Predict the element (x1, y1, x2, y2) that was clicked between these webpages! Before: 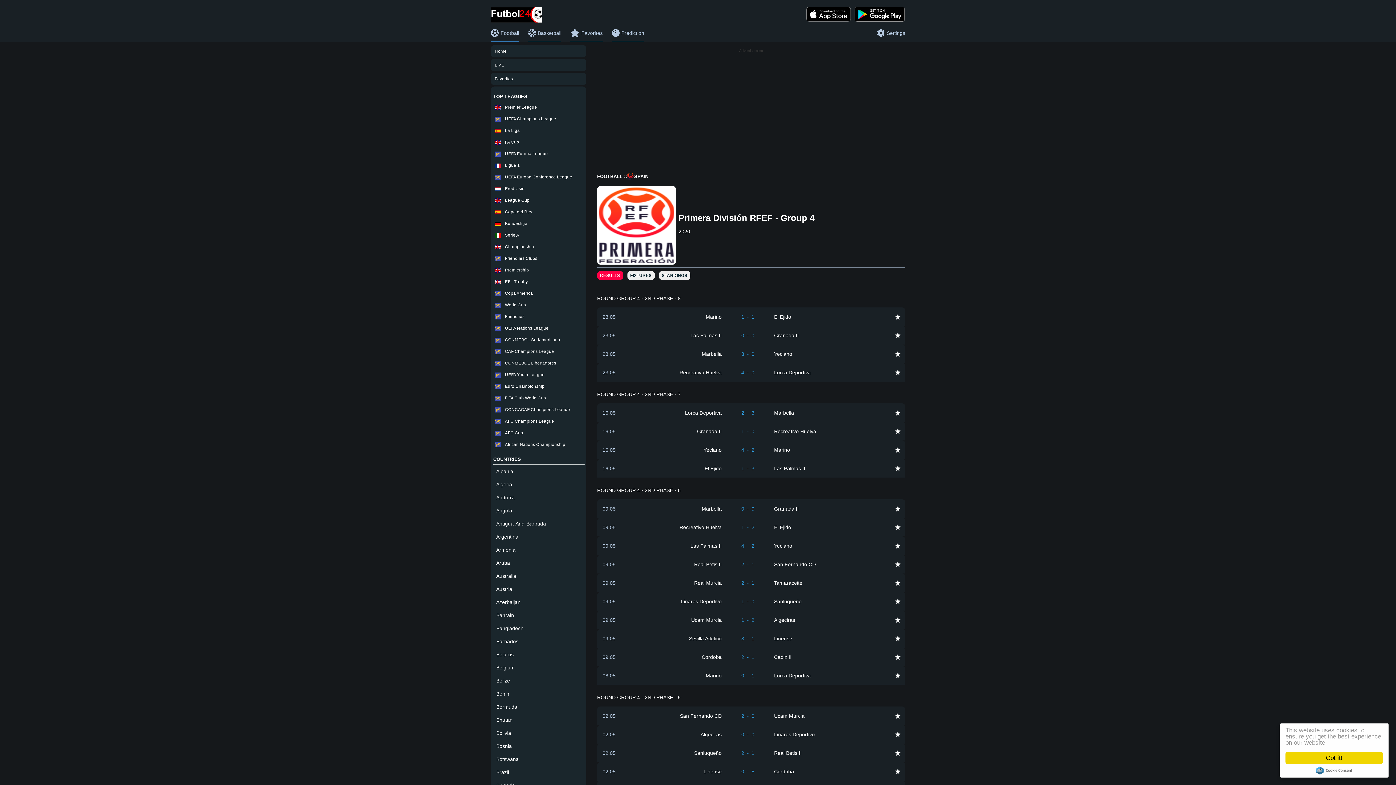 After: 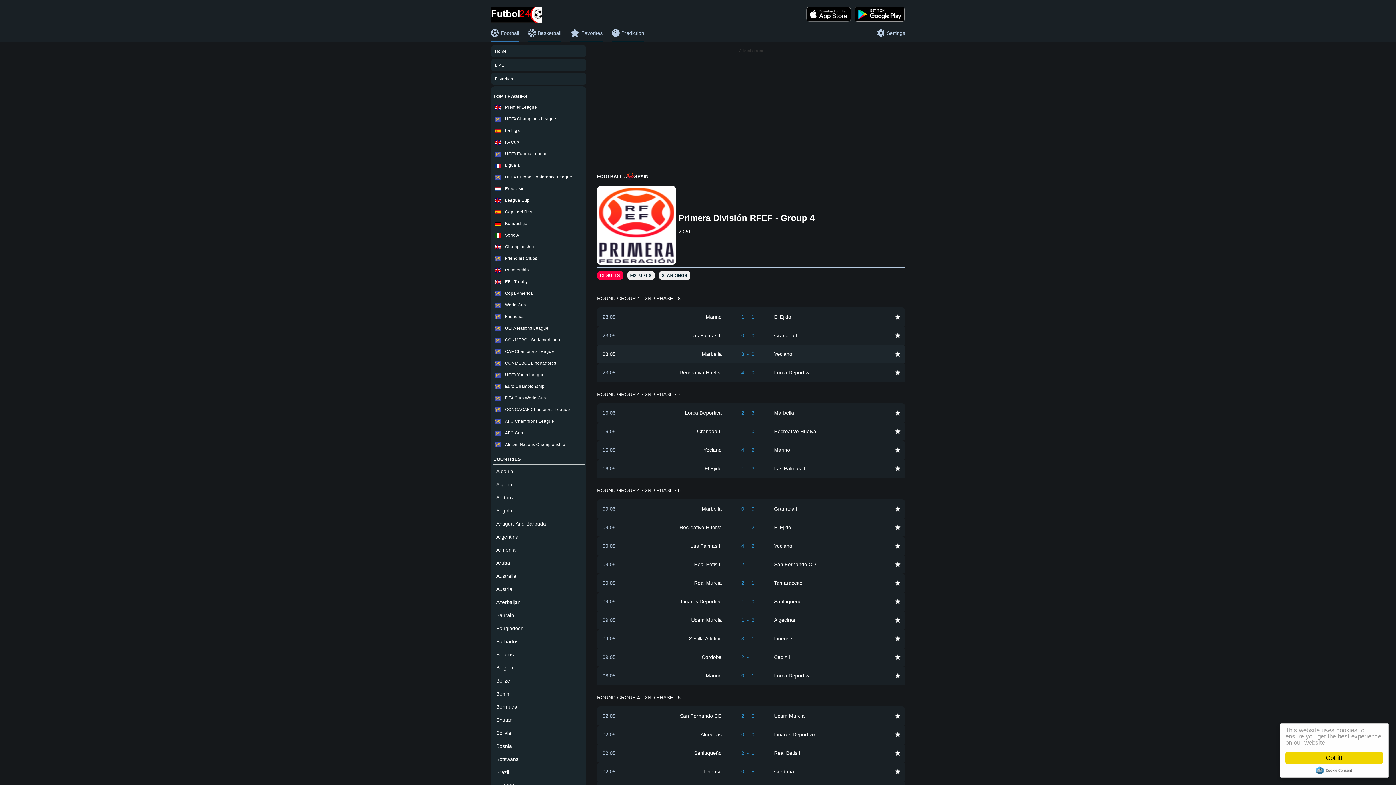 Action: label: 23.05
Marbella
3
-
0
Yeclano bbox: (597, 344, 905, 363)